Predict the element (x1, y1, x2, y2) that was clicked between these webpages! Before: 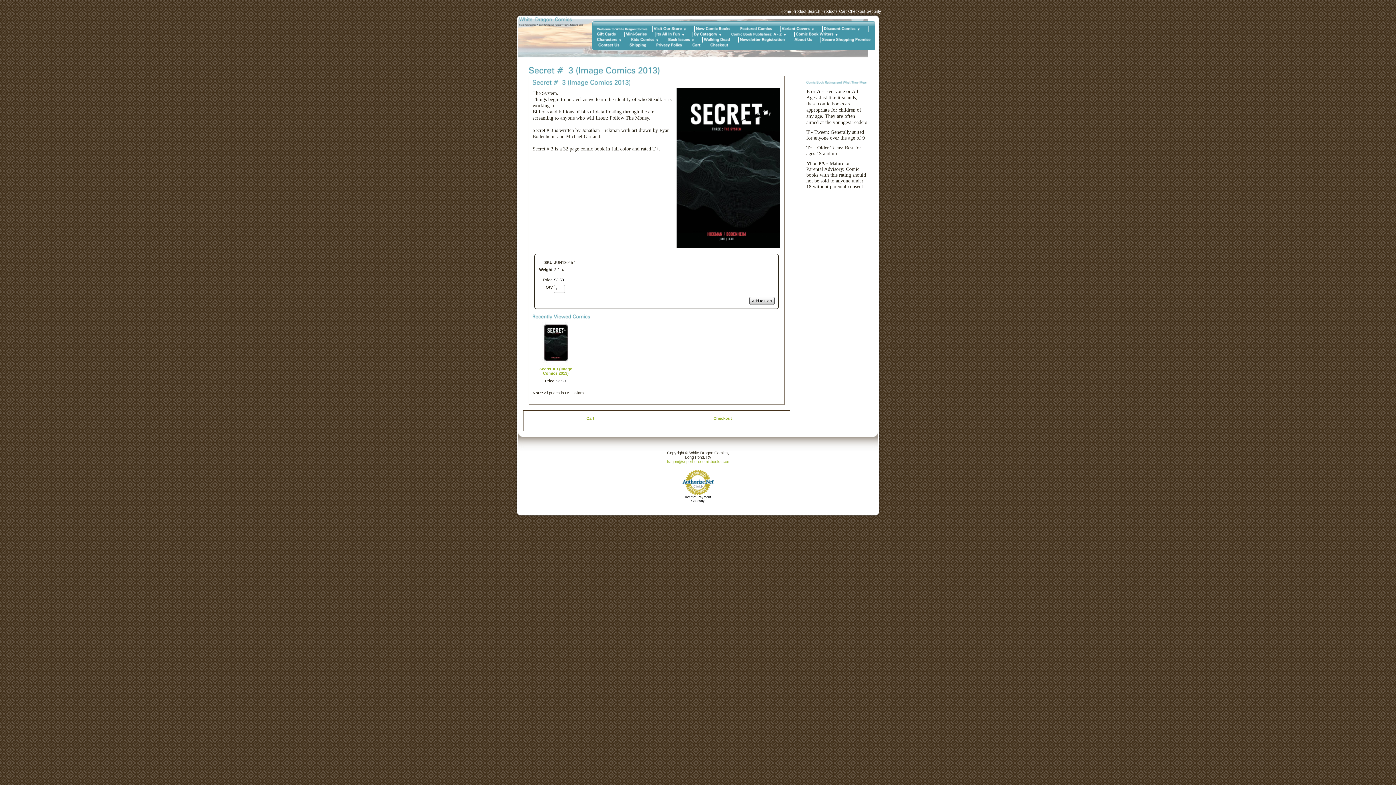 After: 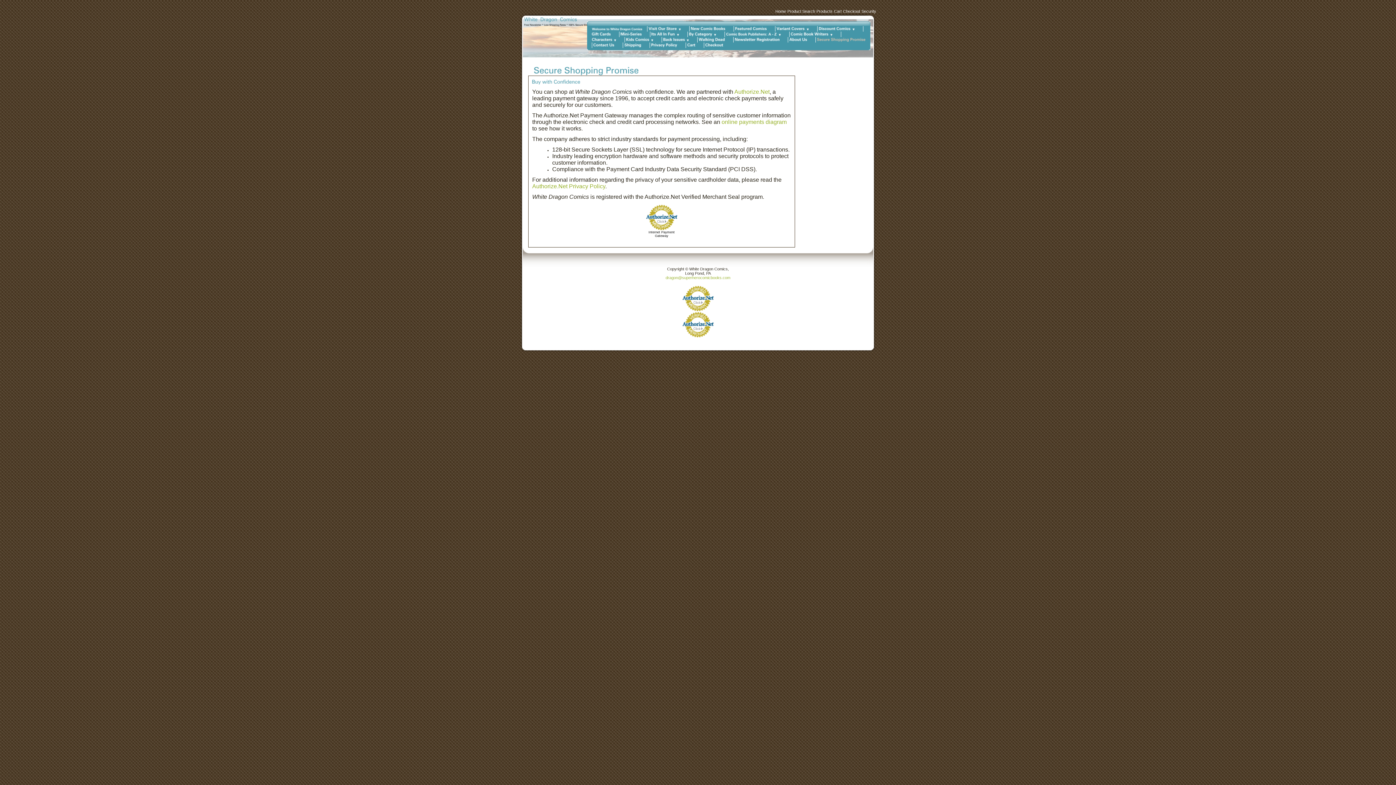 Action: bbox: (822, 37, 870, 42)